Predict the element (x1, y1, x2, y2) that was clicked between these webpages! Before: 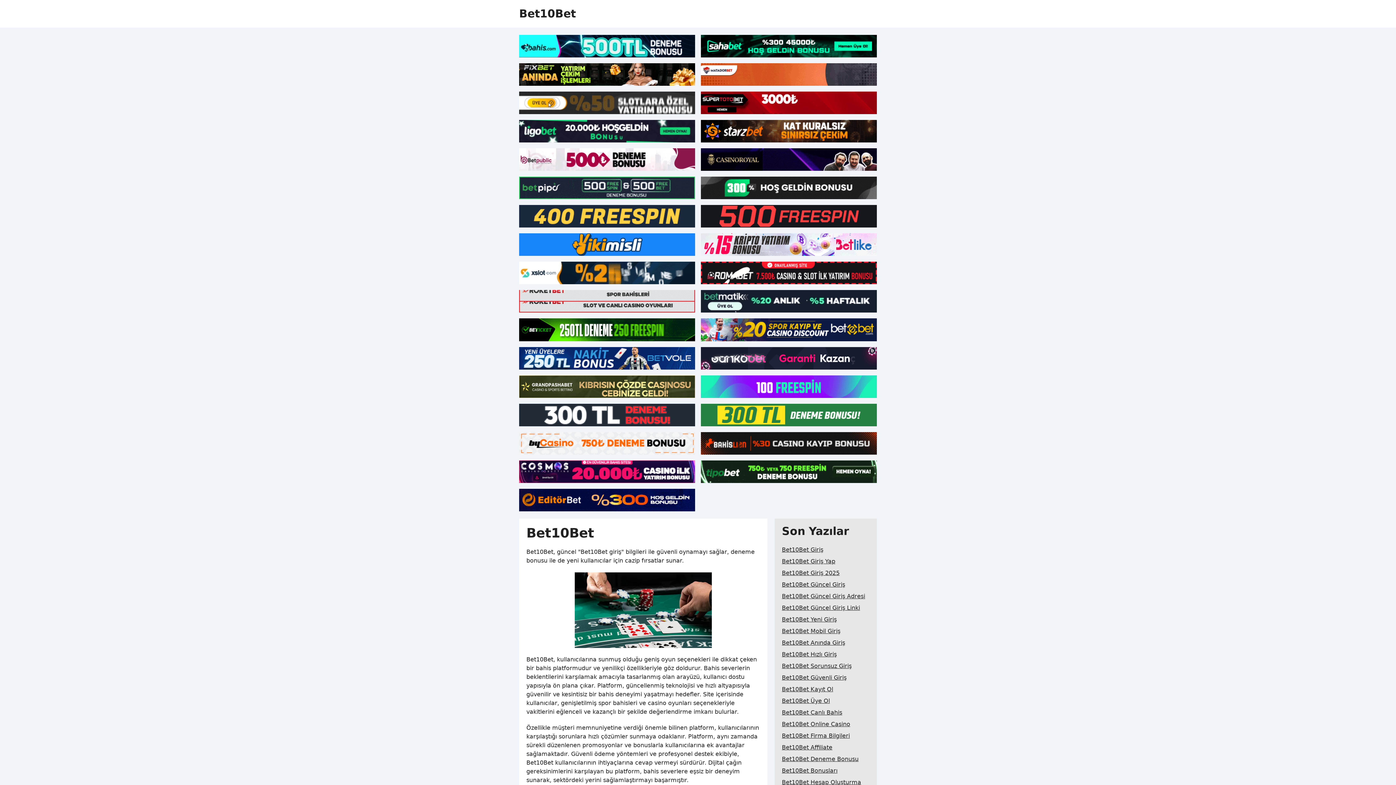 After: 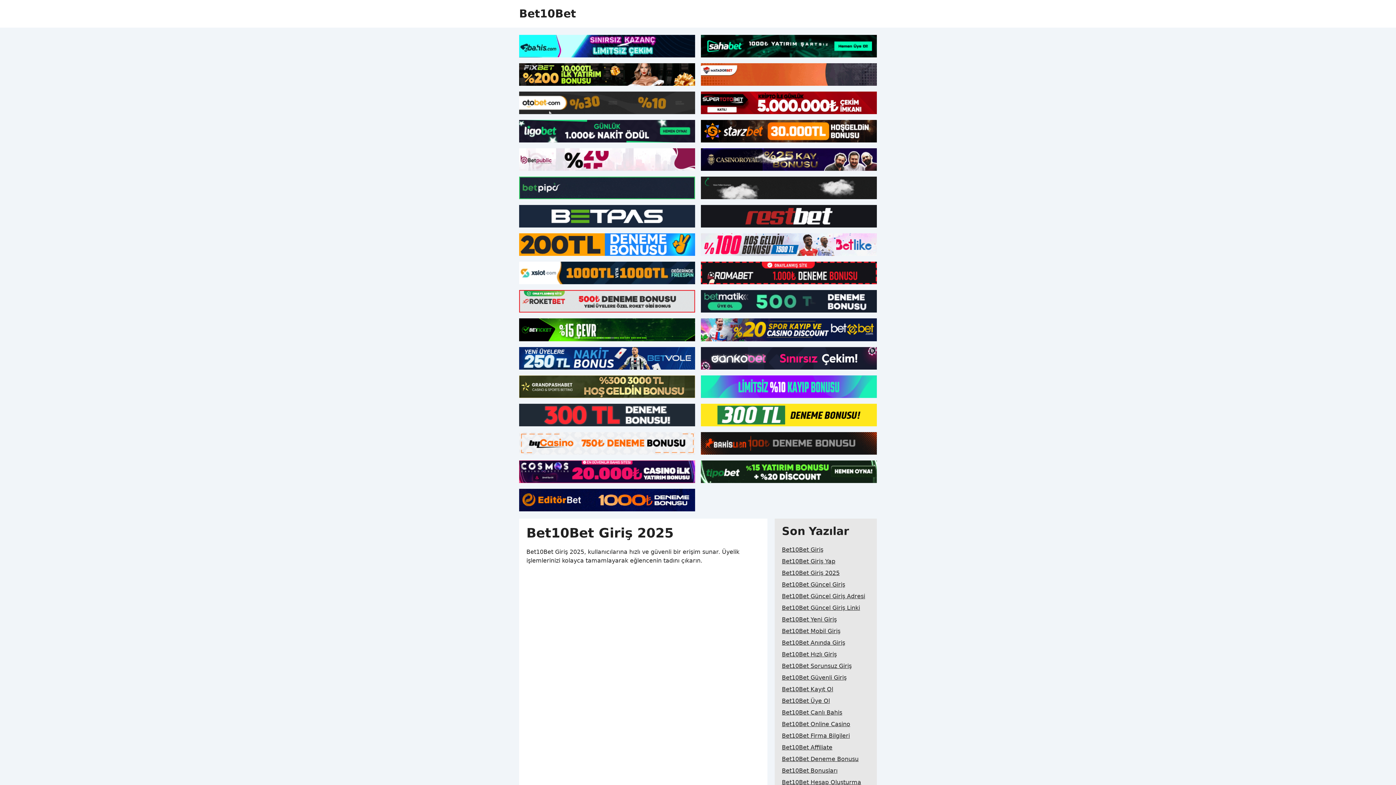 Action: label: Bet10Bet Giriş 2025 bbox: (782, 567, 839, 579)